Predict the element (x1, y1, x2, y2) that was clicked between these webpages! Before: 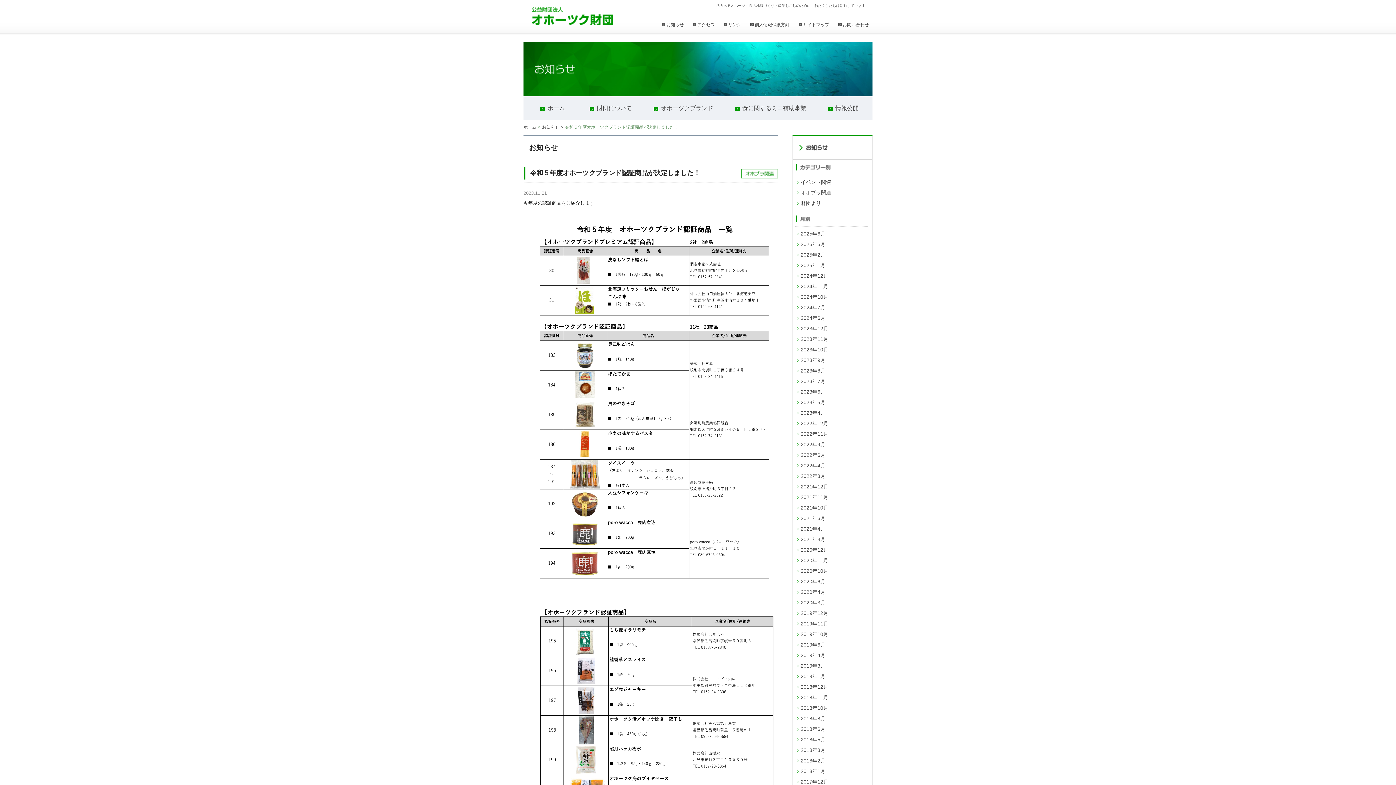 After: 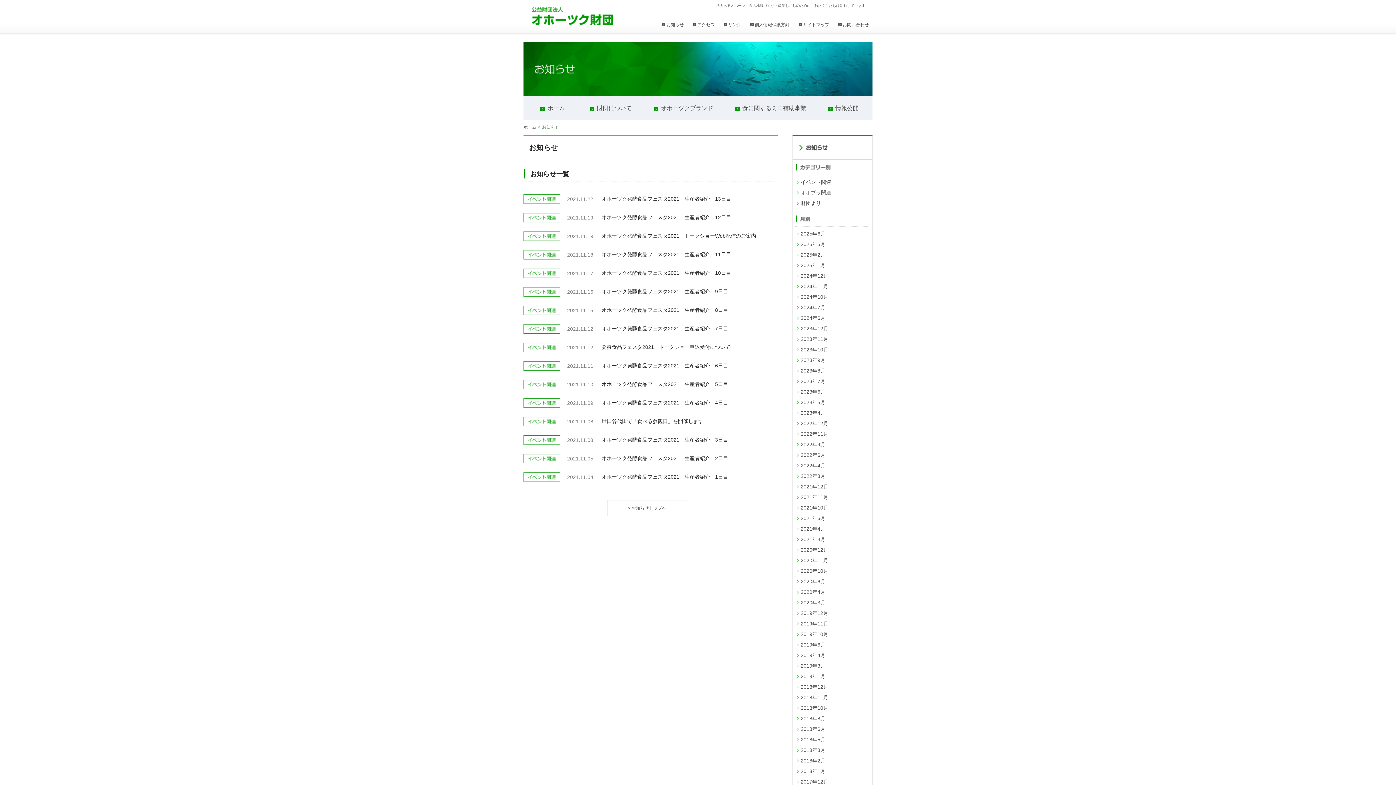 Action: bbox: (800, 494, 828, 500) label: 2021年11月